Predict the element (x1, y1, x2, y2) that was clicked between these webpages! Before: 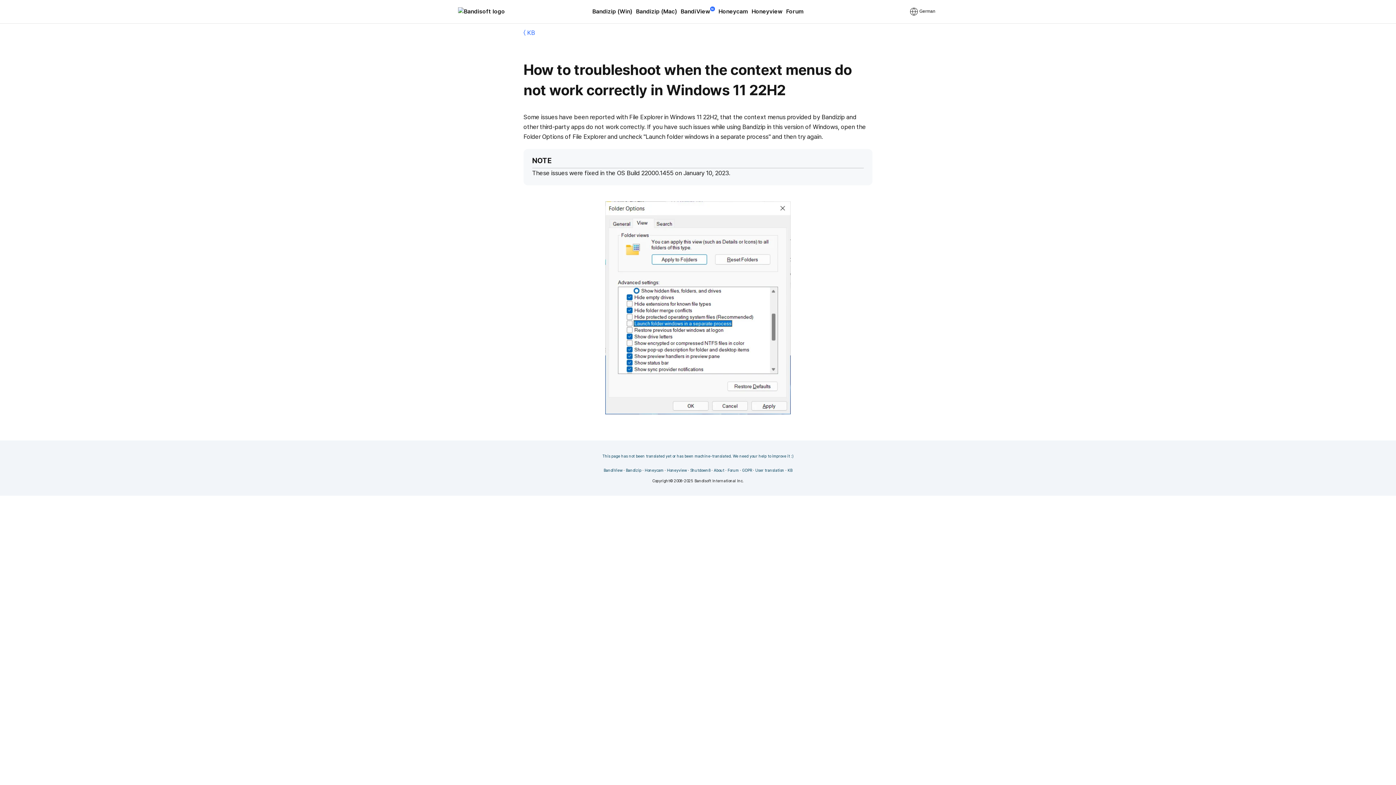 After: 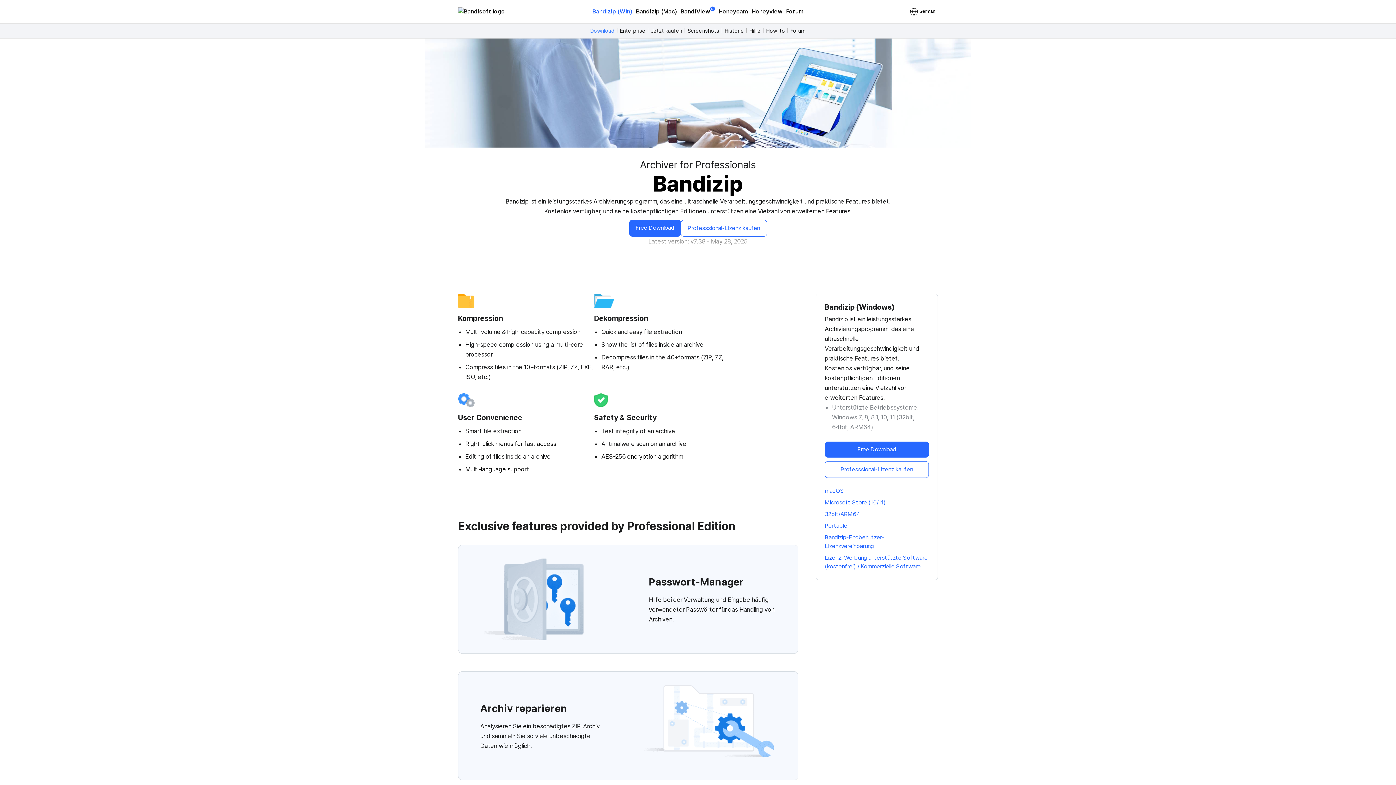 Action: label: Bandizip (Win) bbox: (590, 7, 634, 16)